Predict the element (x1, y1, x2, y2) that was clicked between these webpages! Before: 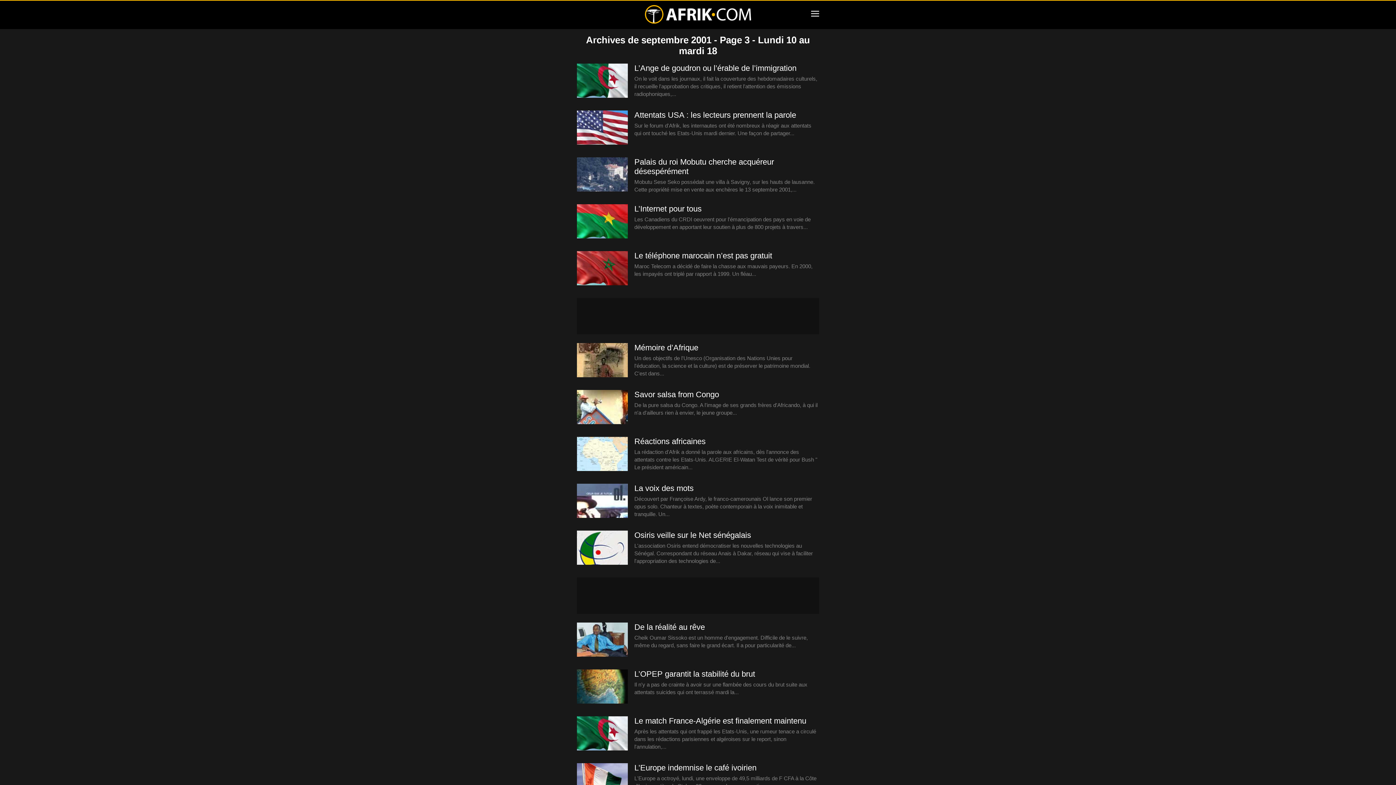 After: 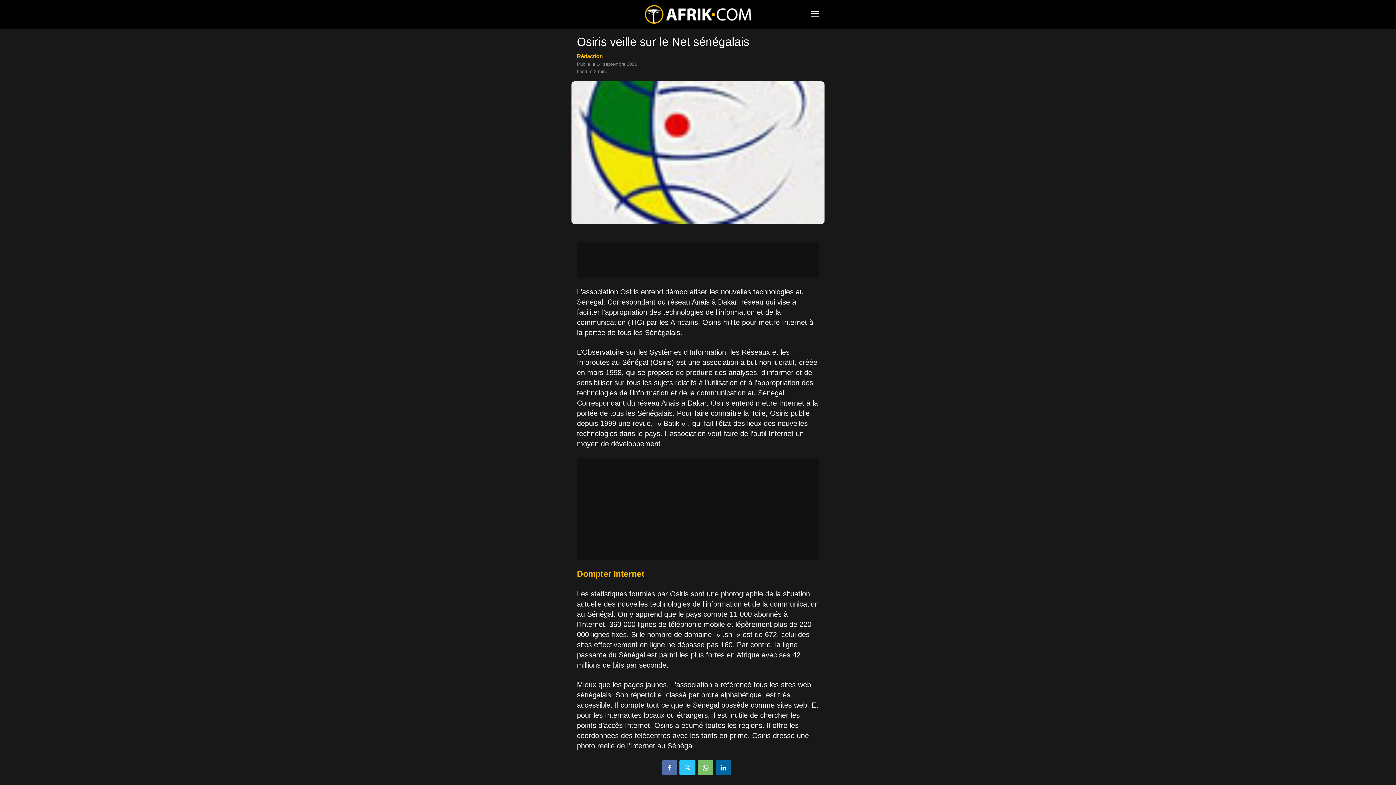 Action: bbox: (577, 530, 628, 565)